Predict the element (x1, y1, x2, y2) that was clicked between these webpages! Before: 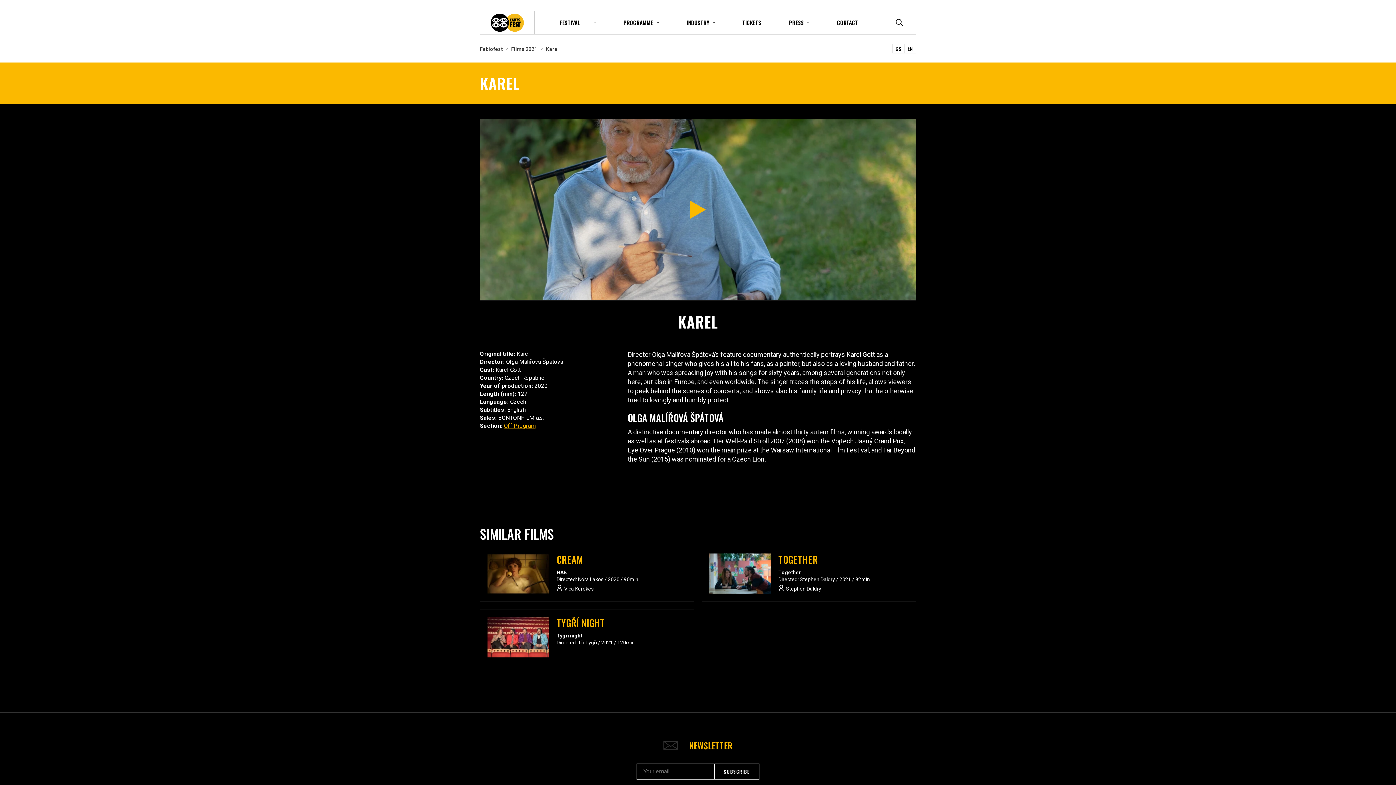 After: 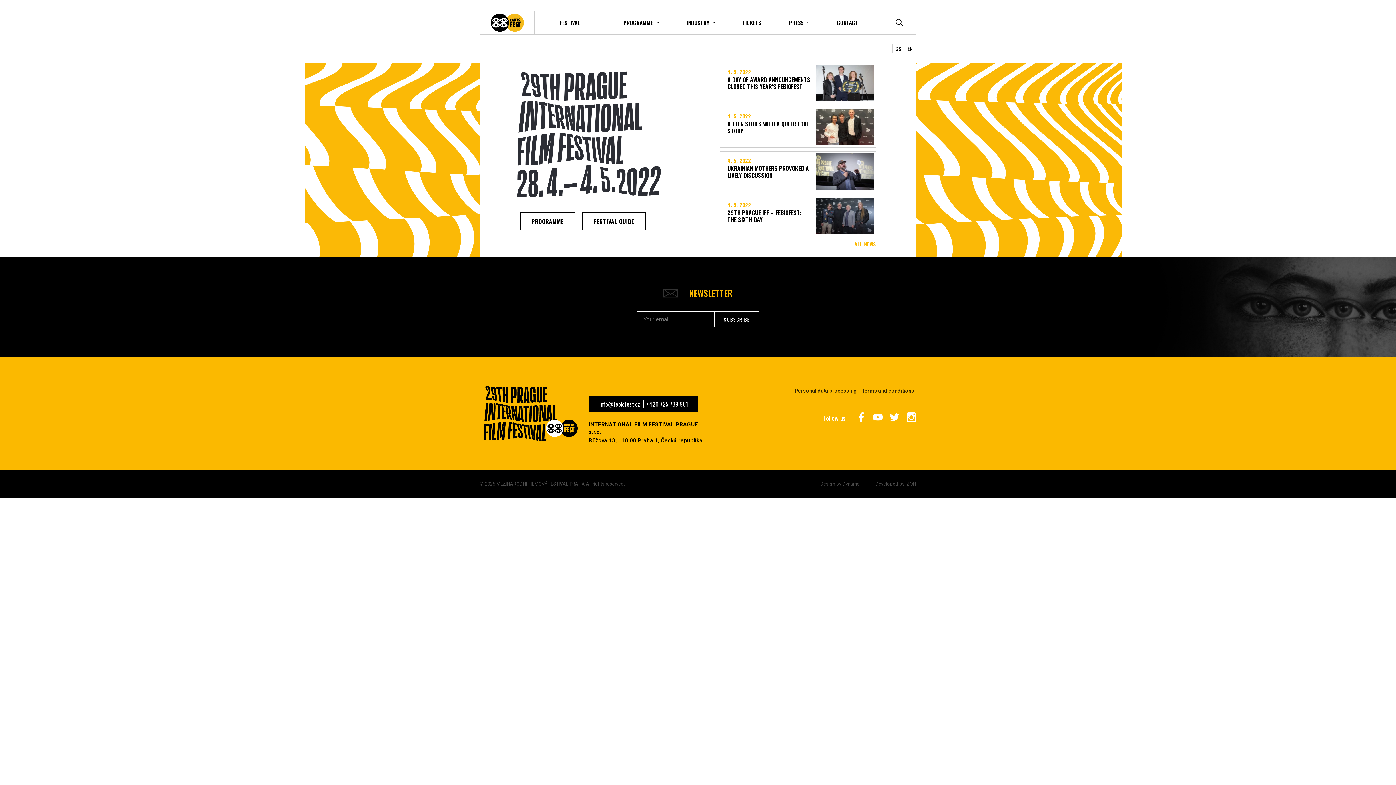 Action: bbox: (480, 45, 509, 52) label: Febiofest